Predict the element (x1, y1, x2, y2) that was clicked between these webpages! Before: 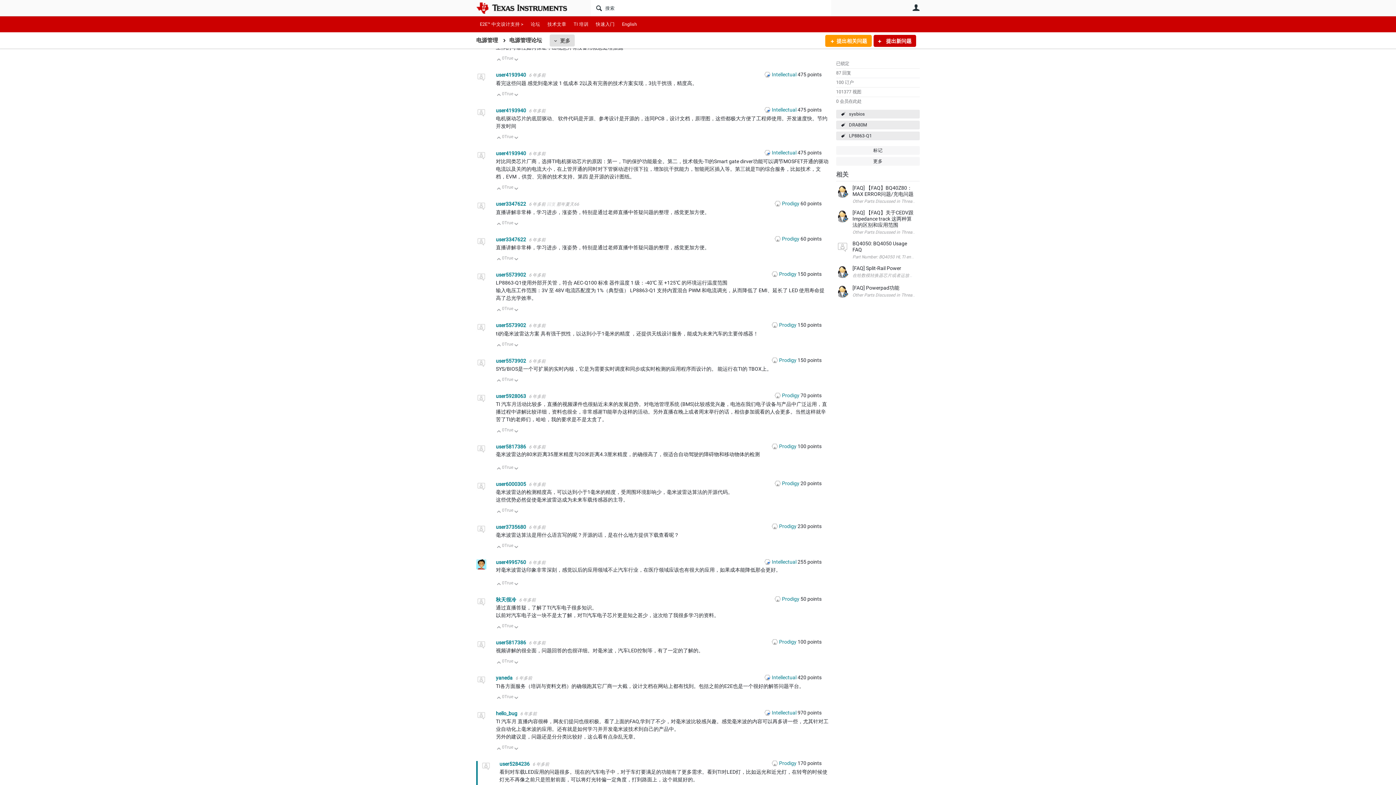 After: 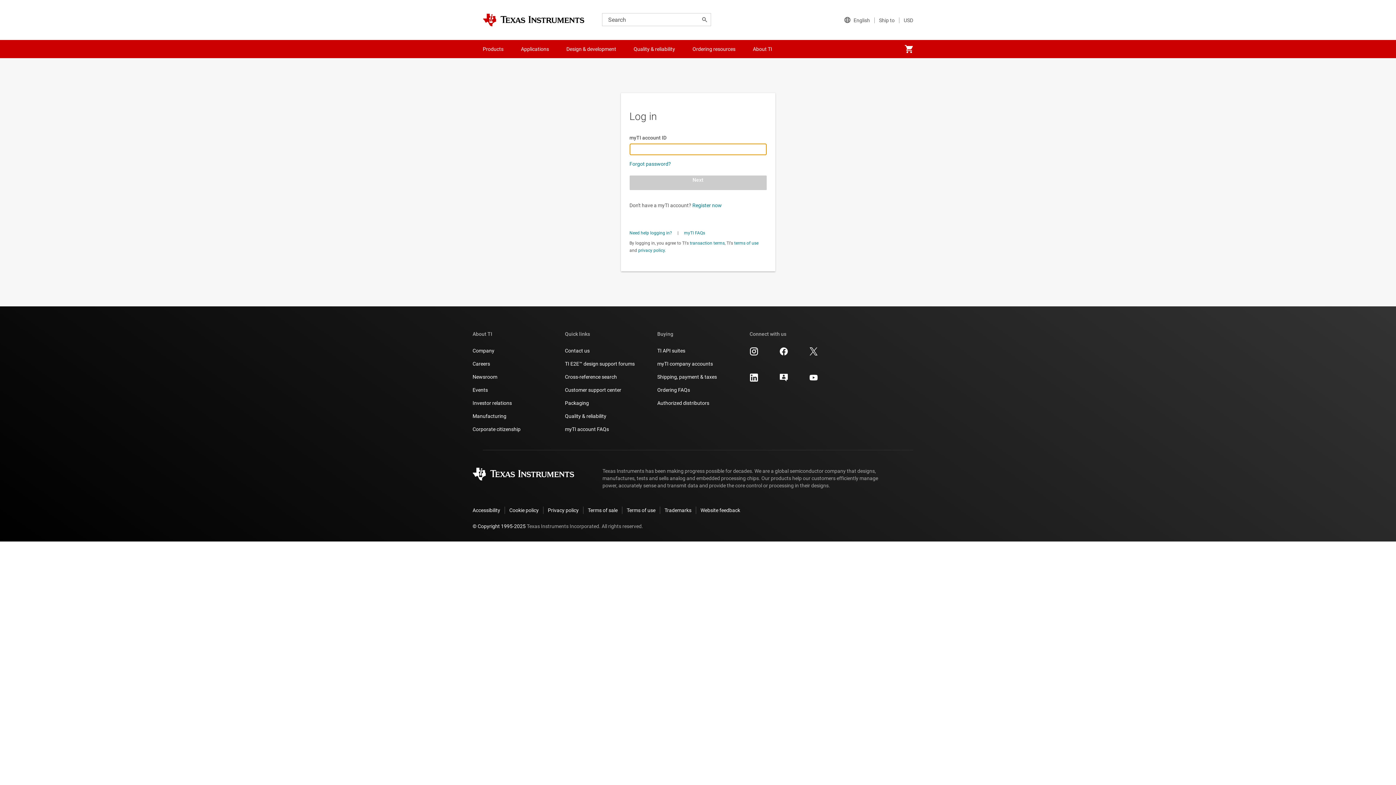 Action: bbox: (476, 444, 486, 454)